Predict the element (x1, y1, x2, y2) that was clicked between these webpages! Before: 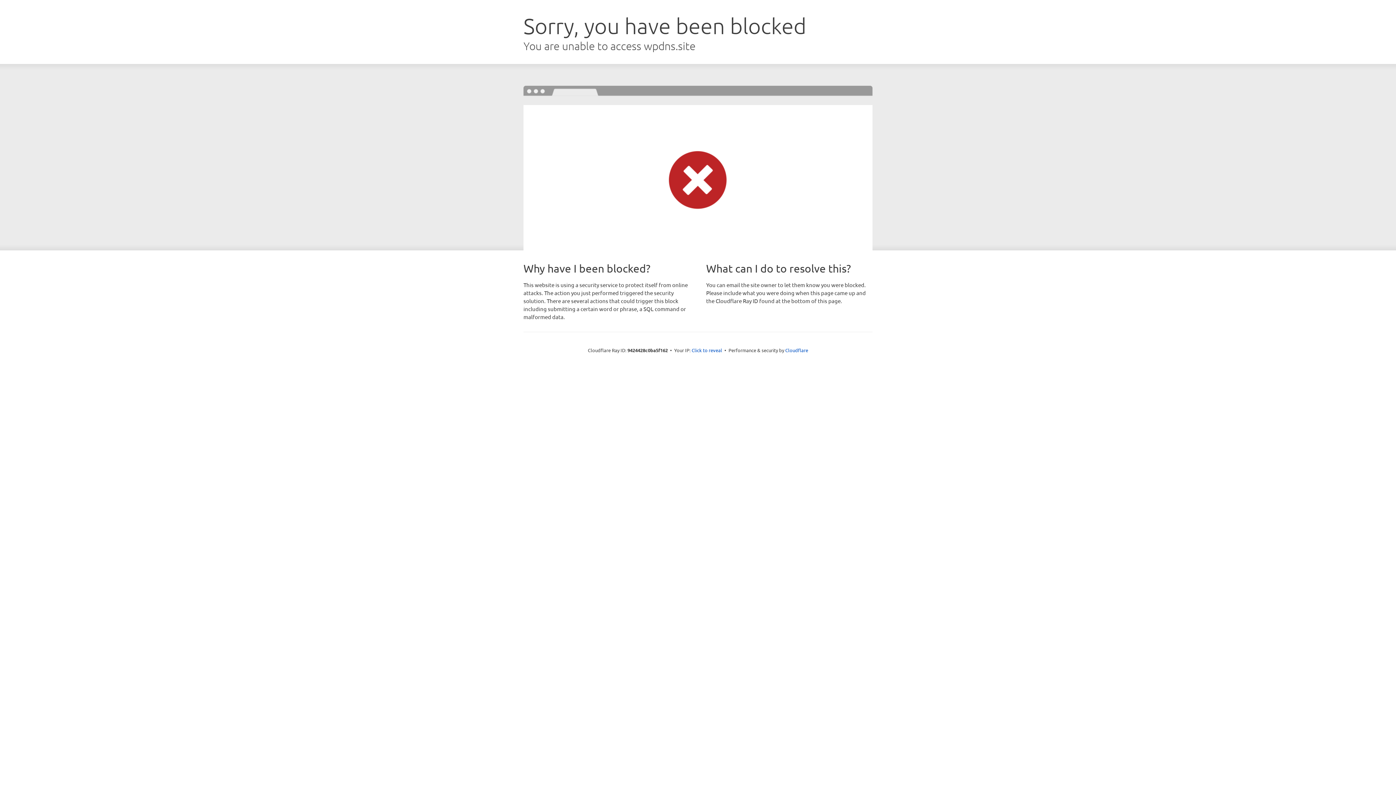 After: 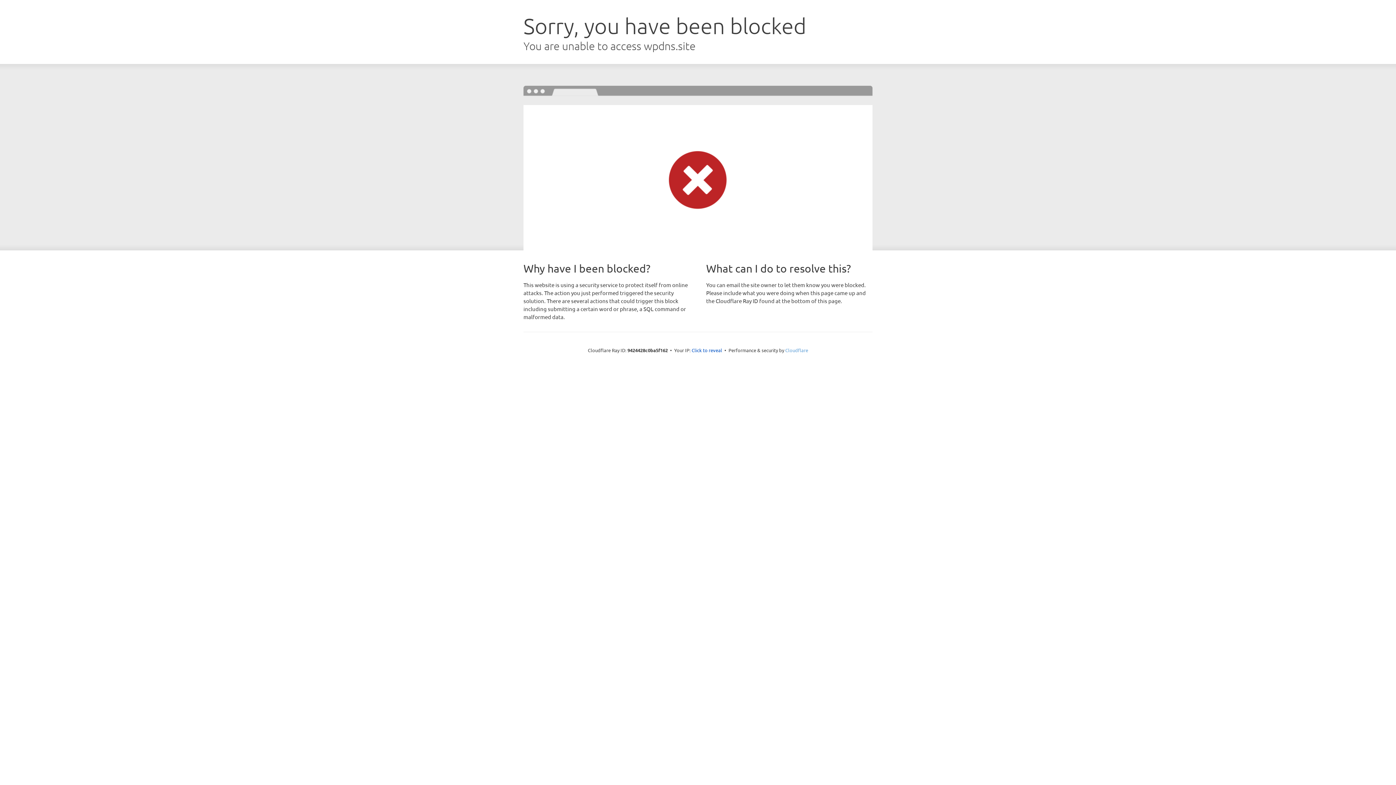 Action: bbox: (785, 347, 808, 353) label: Cloudflare